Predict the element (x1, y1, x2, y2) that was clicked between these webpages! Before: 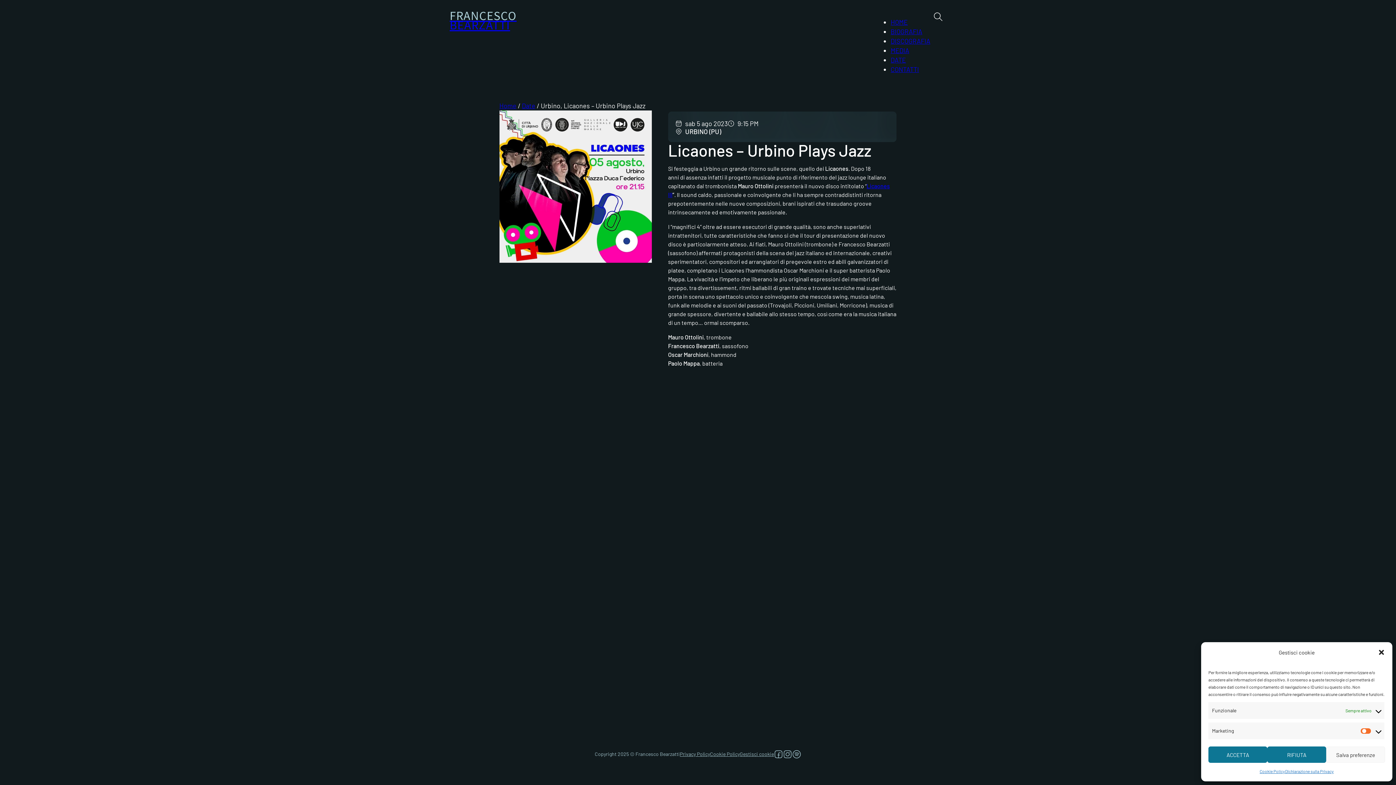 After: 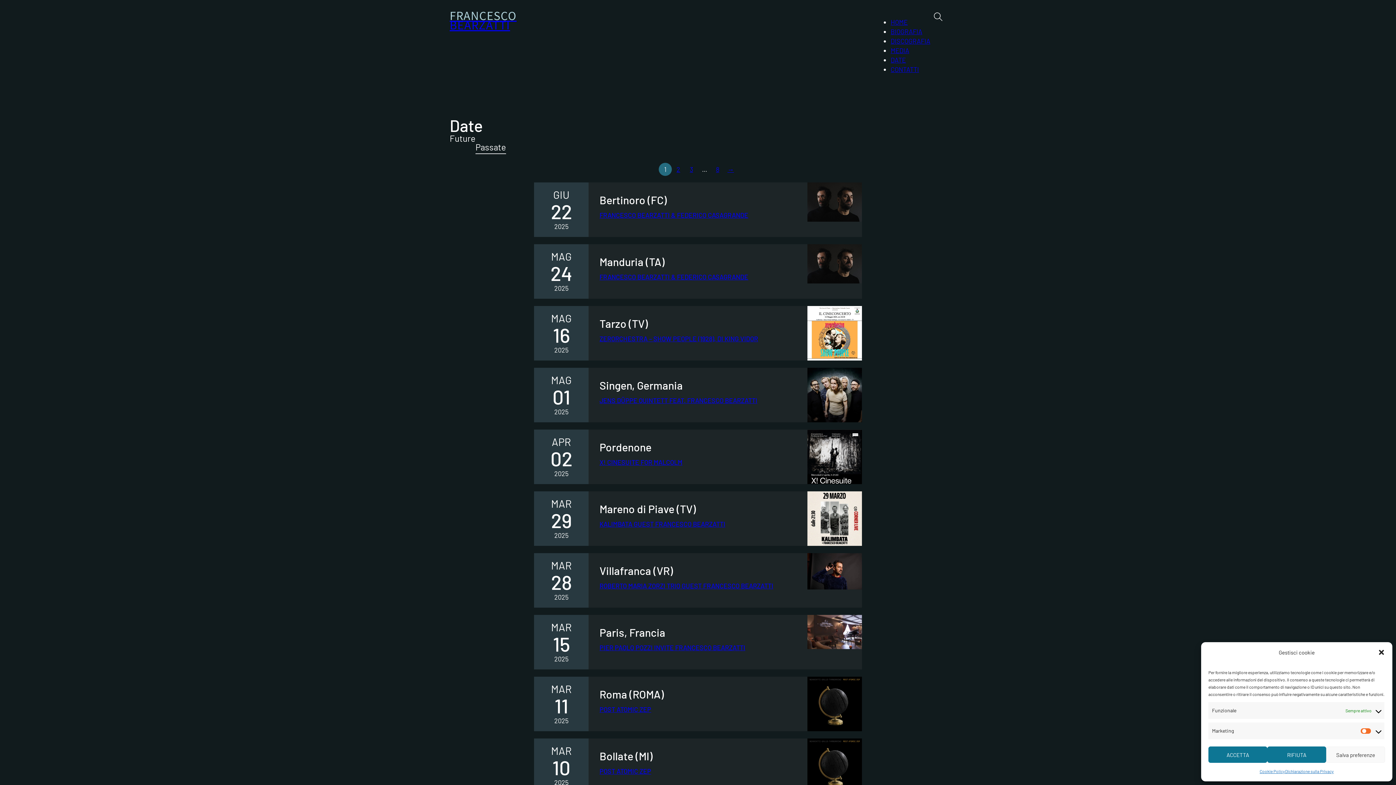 Action: label: Date bbox: (522, 101, 535, 109)